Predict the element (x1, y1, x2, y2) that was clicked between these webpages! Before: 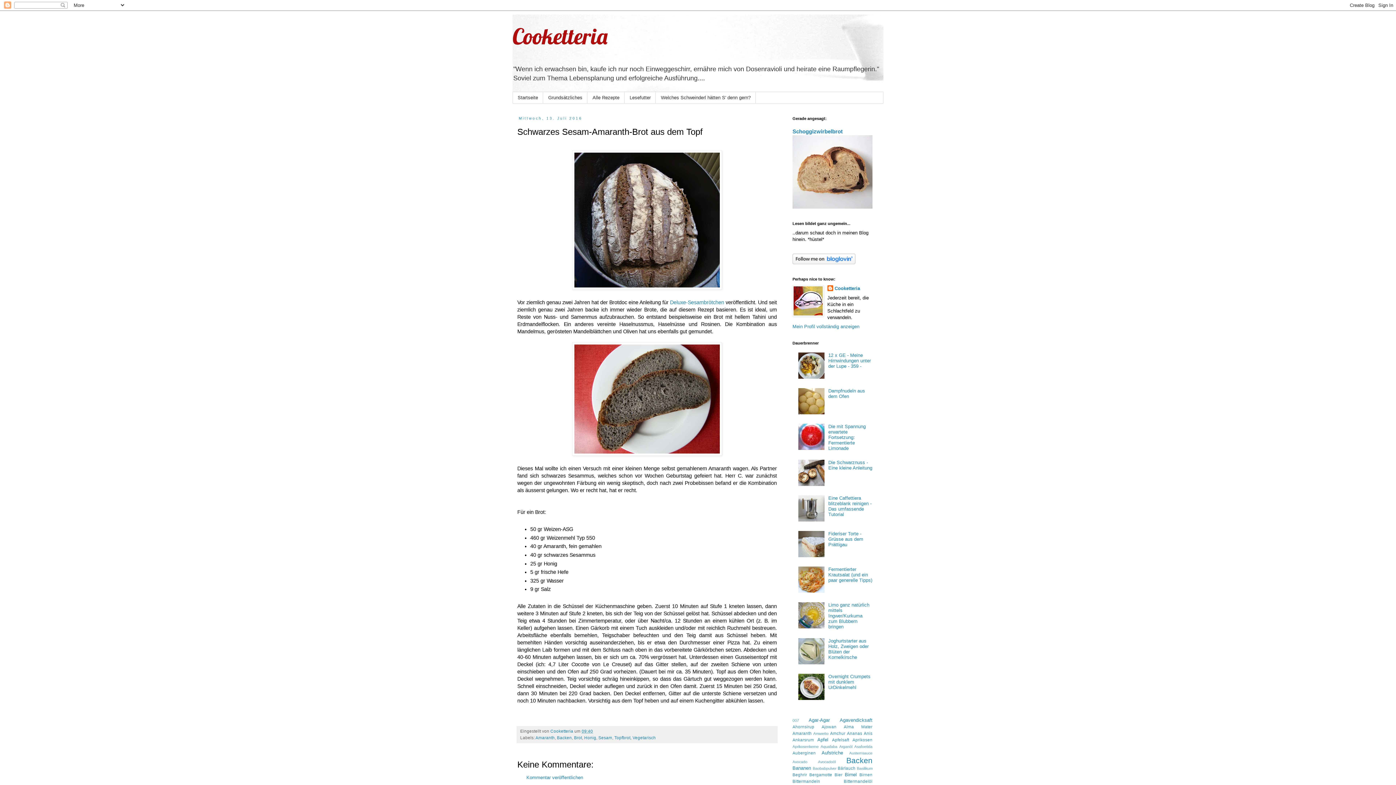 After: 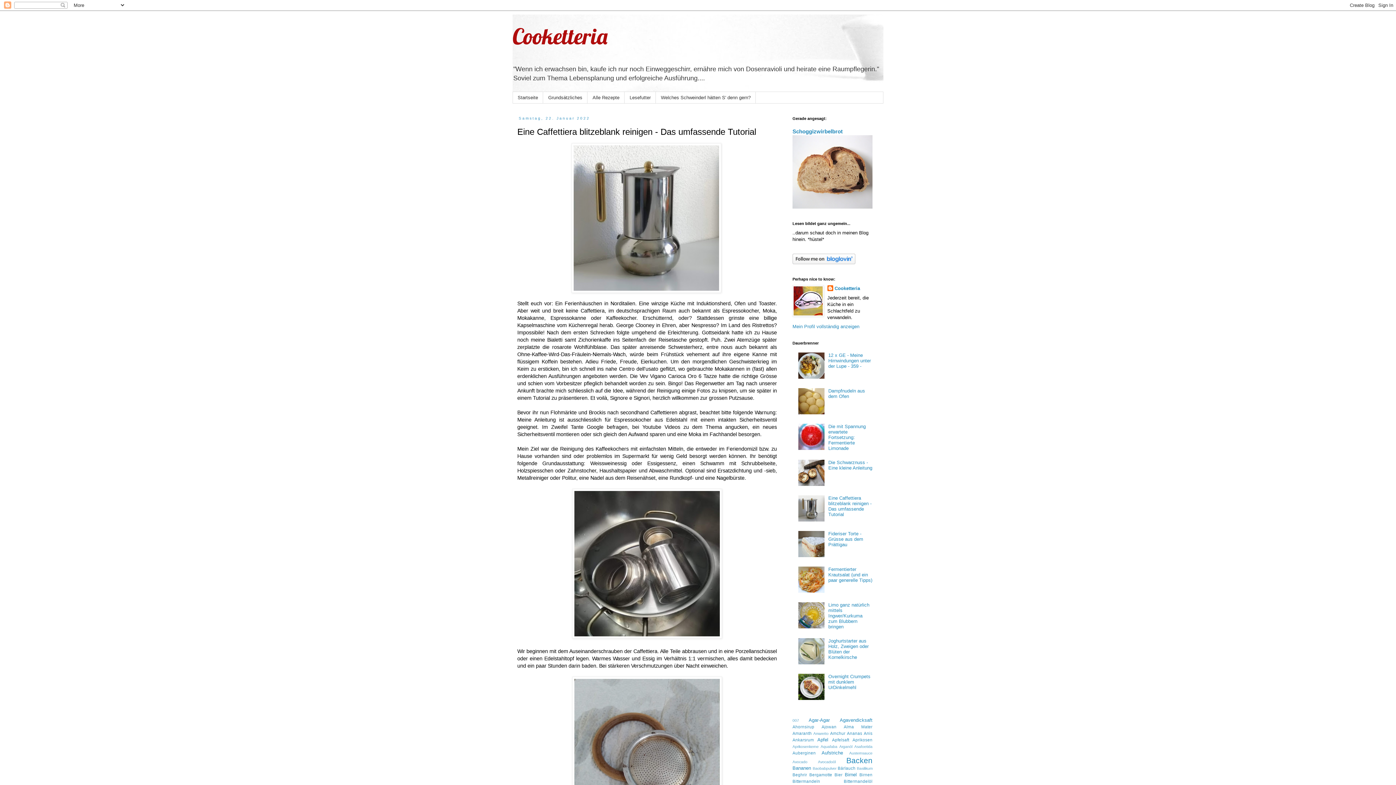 Action: bbox: (828, 495, 871, 517) label: Eine Caffettiera blitzeblank reinigen - Das umfassende Tutorial